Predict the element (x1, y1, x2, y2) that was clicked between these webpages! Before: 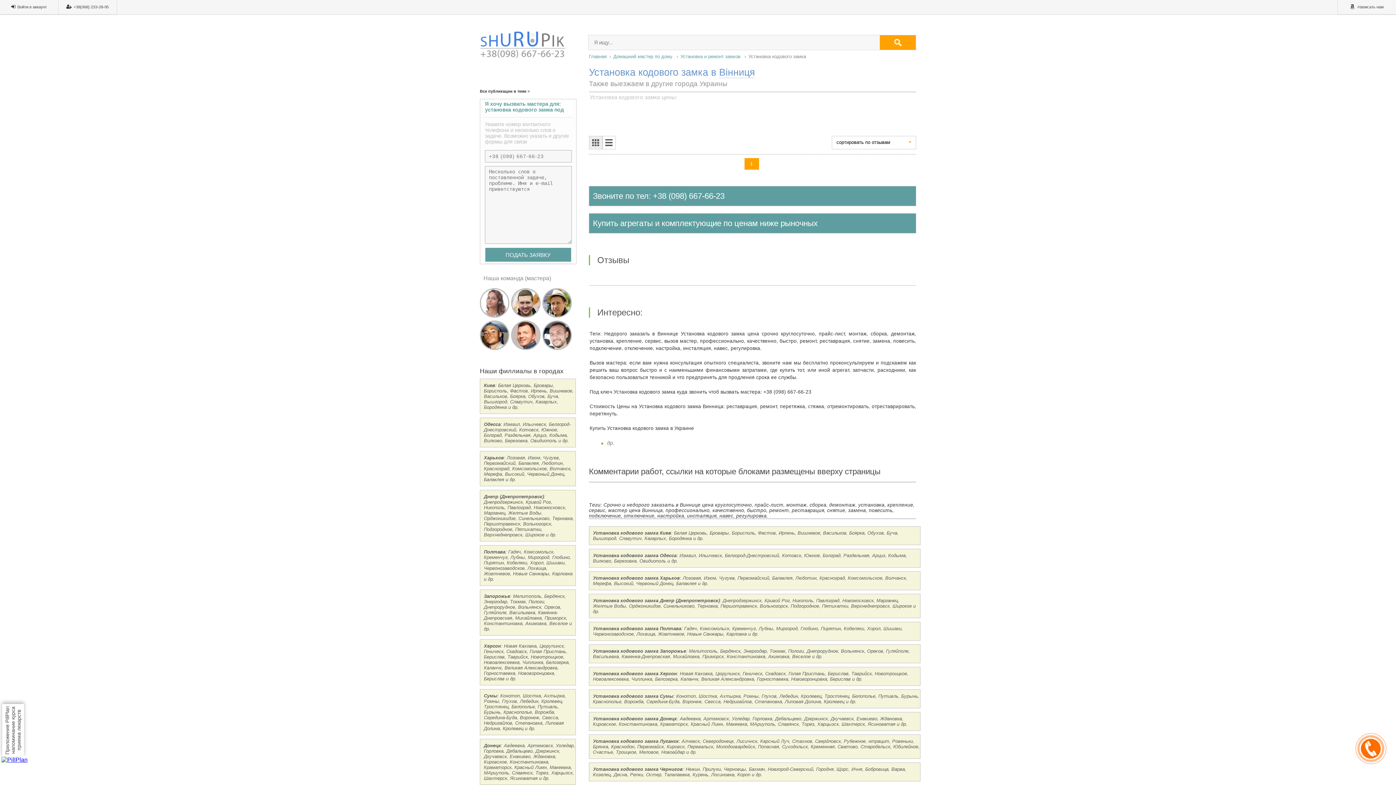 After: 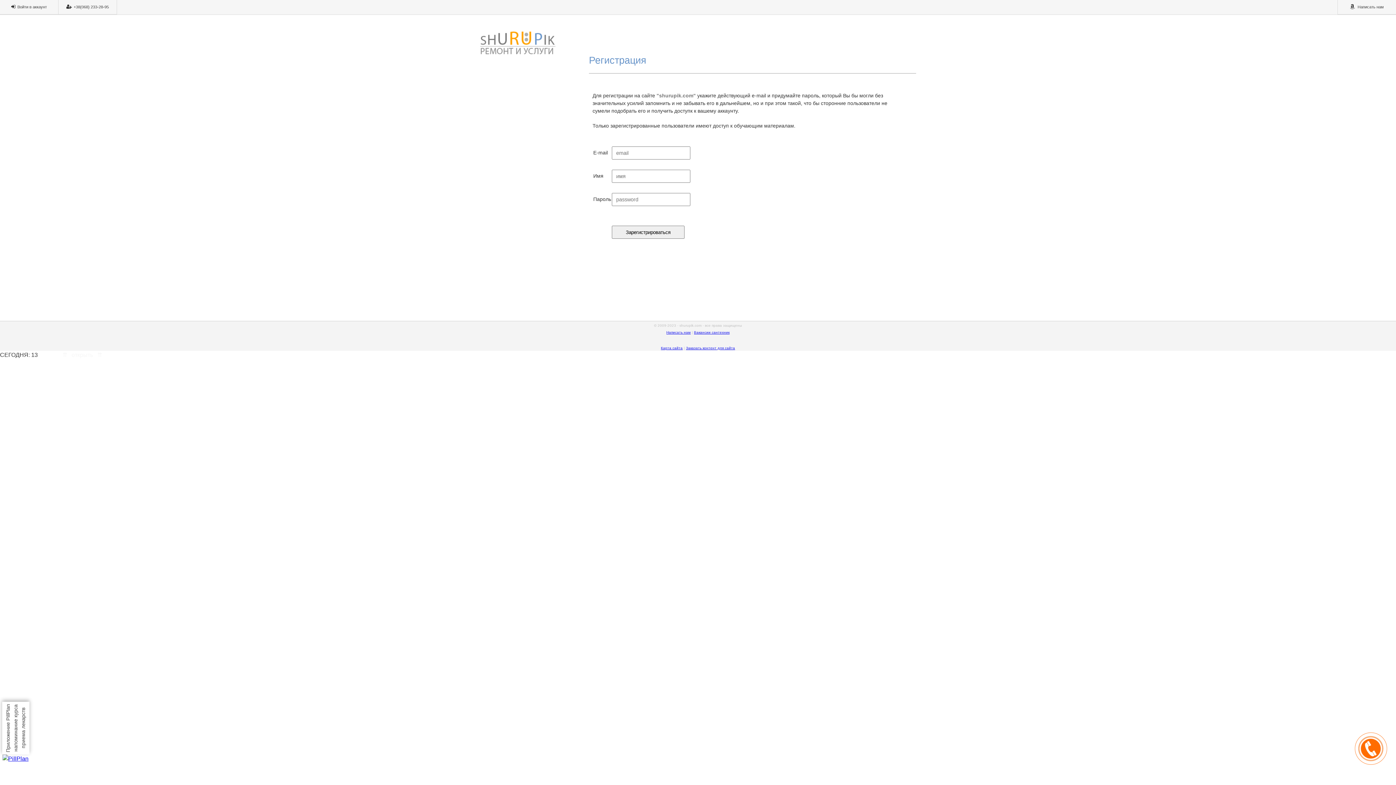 Action: bbox: (58, 0, 116, 14) label: +38(068) 233-28-95